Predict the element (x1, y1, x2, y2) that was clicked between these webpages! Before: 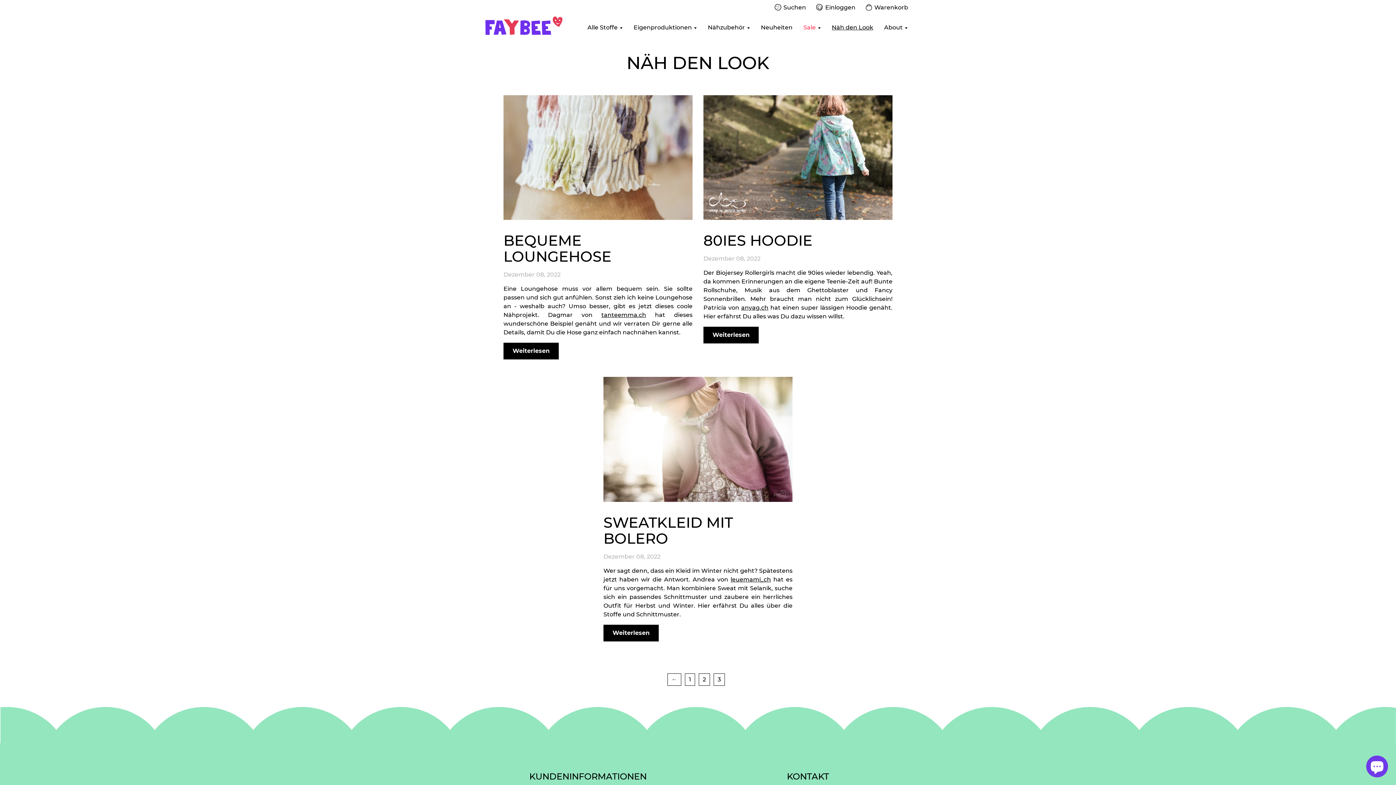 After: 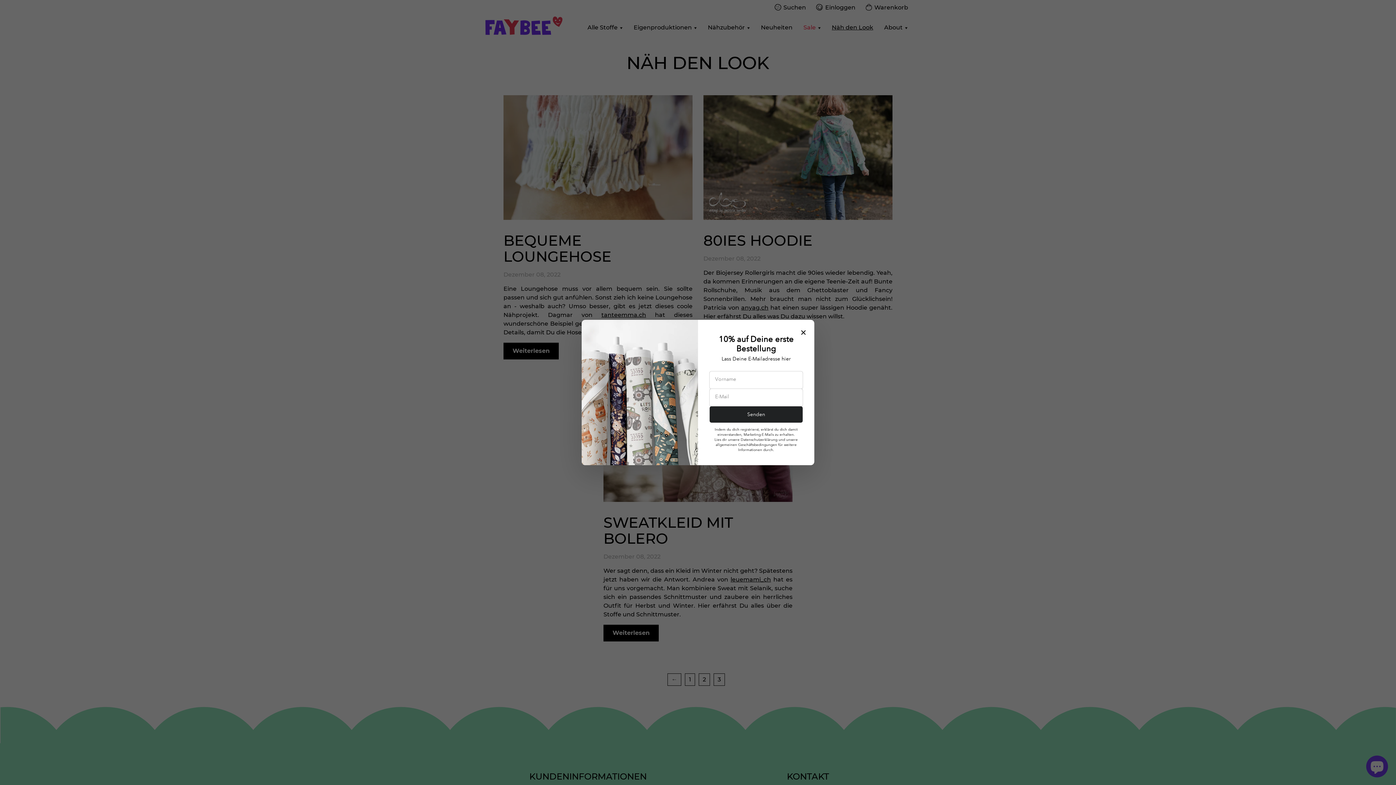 Action: bbox: (601, 311, 646, 318) label: tanteemma.ch